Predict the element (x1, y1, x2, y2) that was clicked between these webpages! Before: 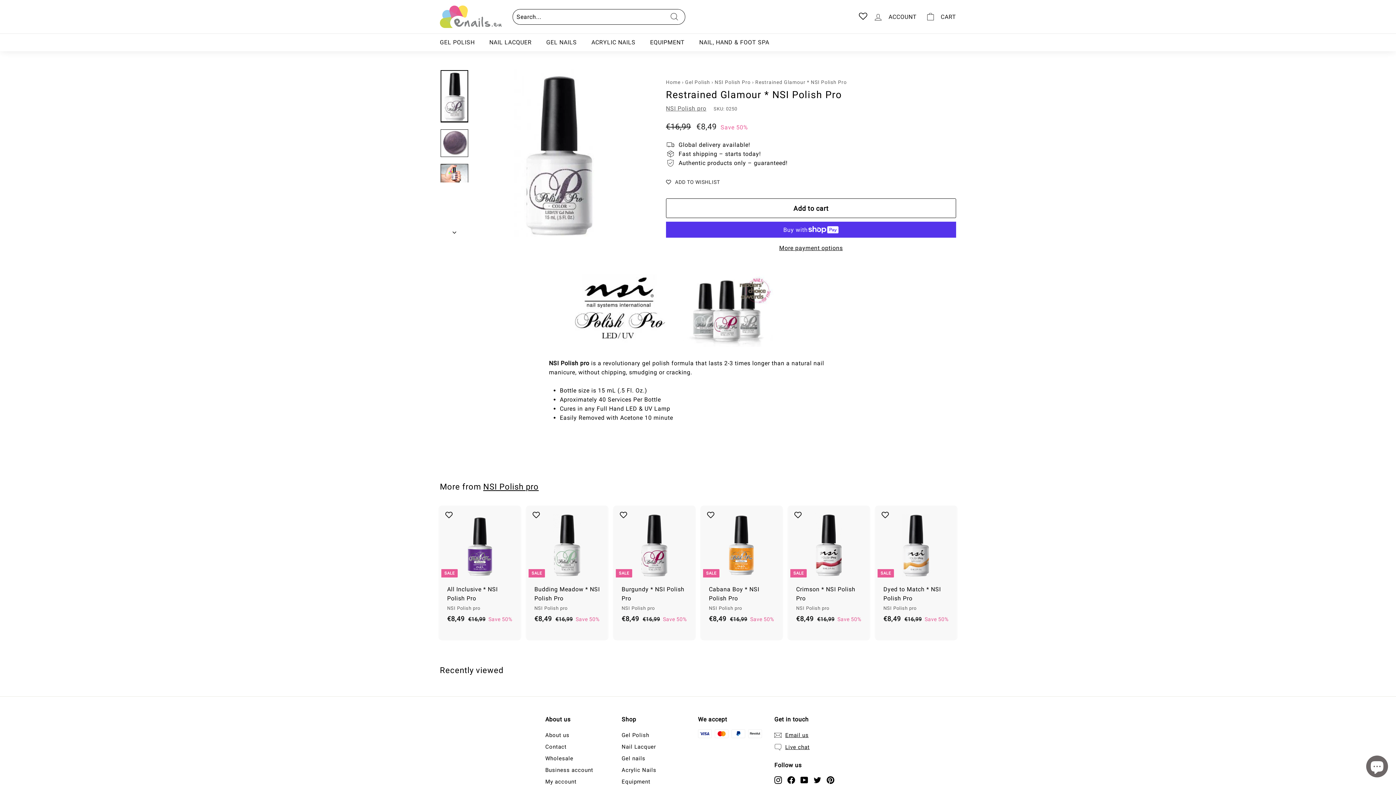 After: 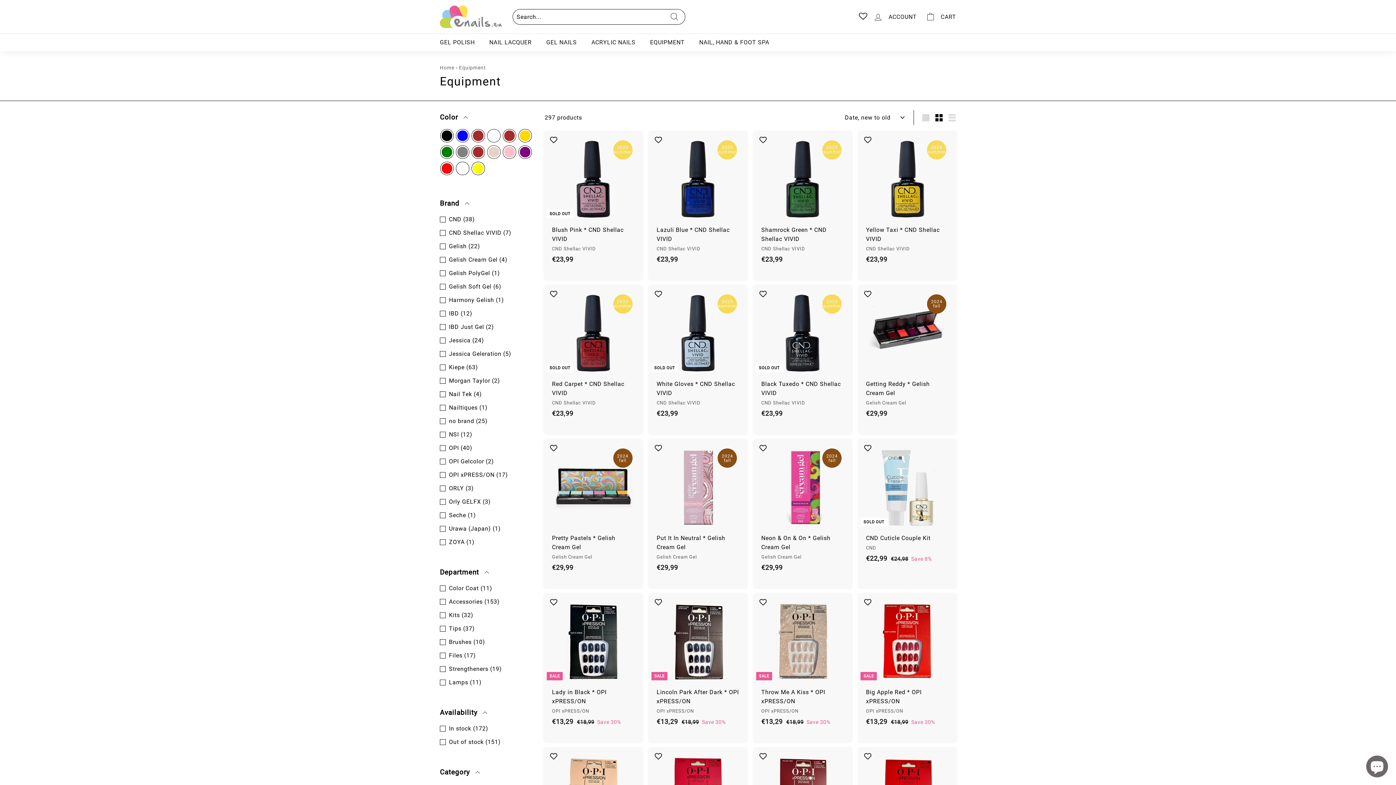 Action: label: Equipment bbox: (621, 776, 650, 788)